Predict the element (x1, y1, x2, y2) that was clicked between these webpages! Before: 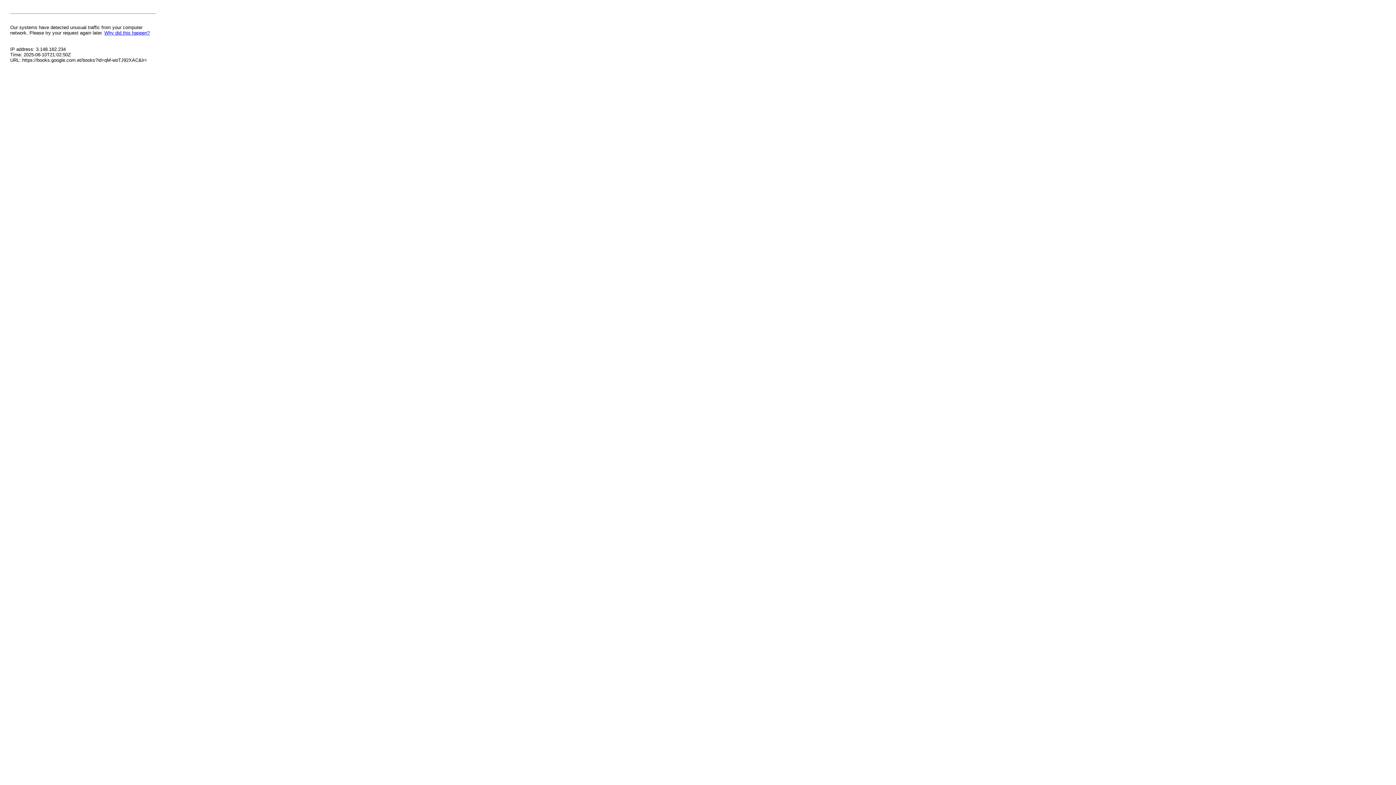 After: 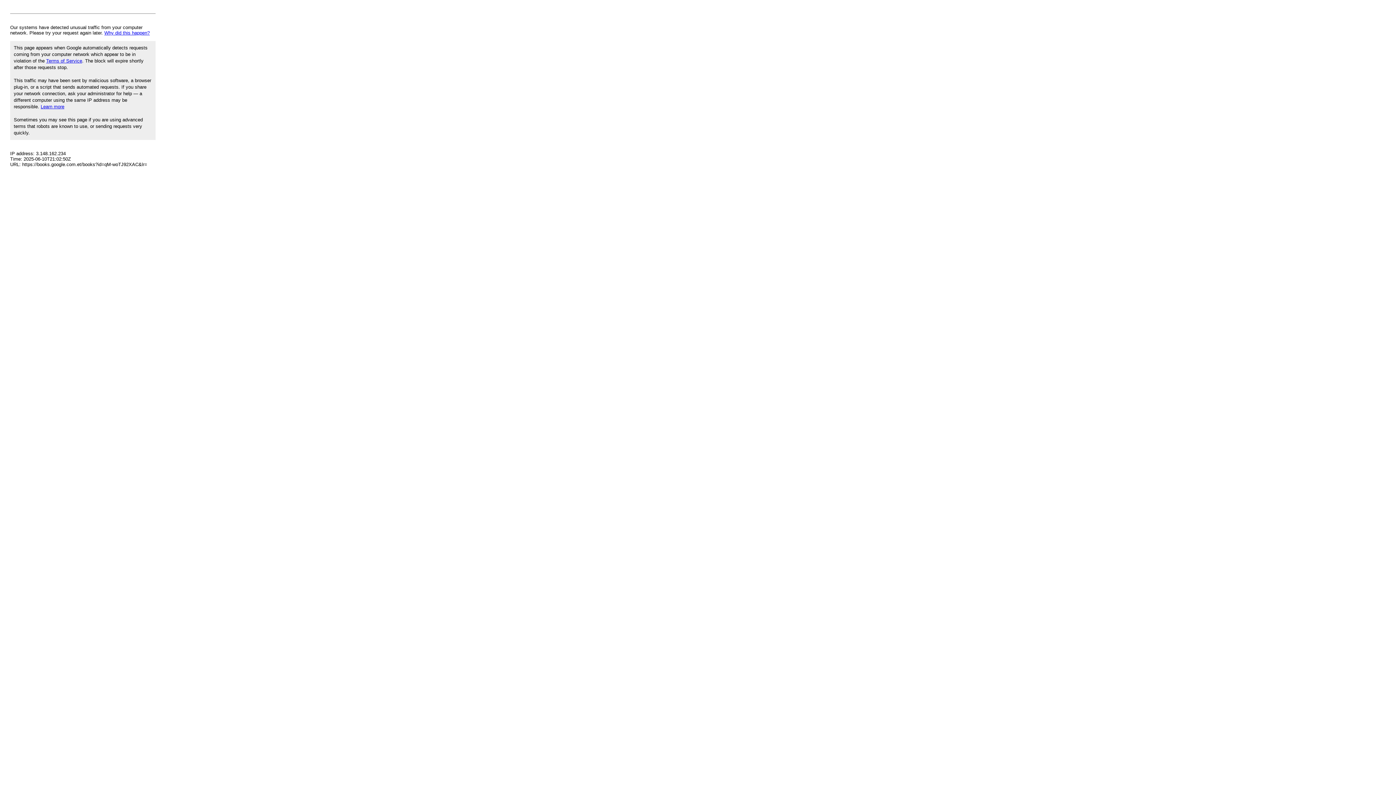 Action: label: Why did this happen? bbox: (104, 30, 149, 35)